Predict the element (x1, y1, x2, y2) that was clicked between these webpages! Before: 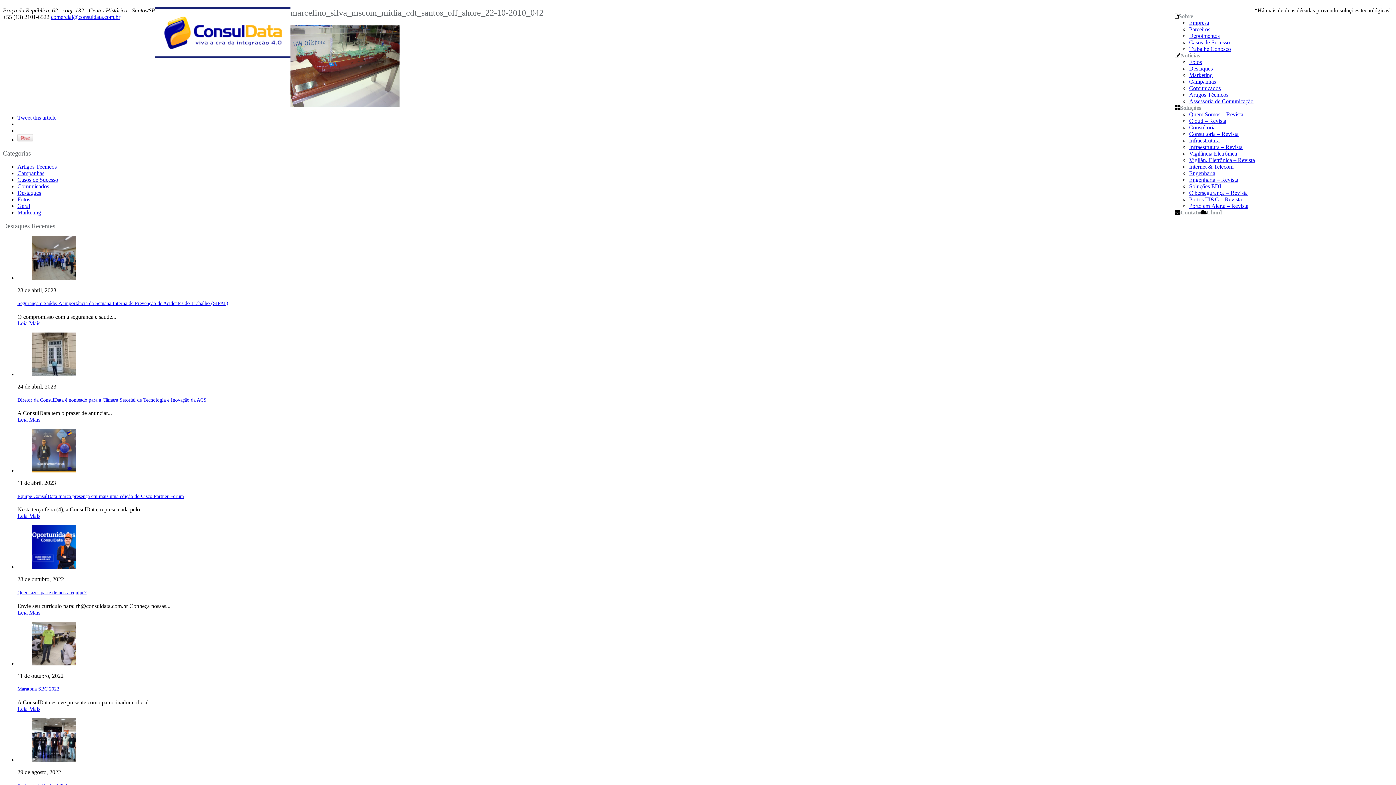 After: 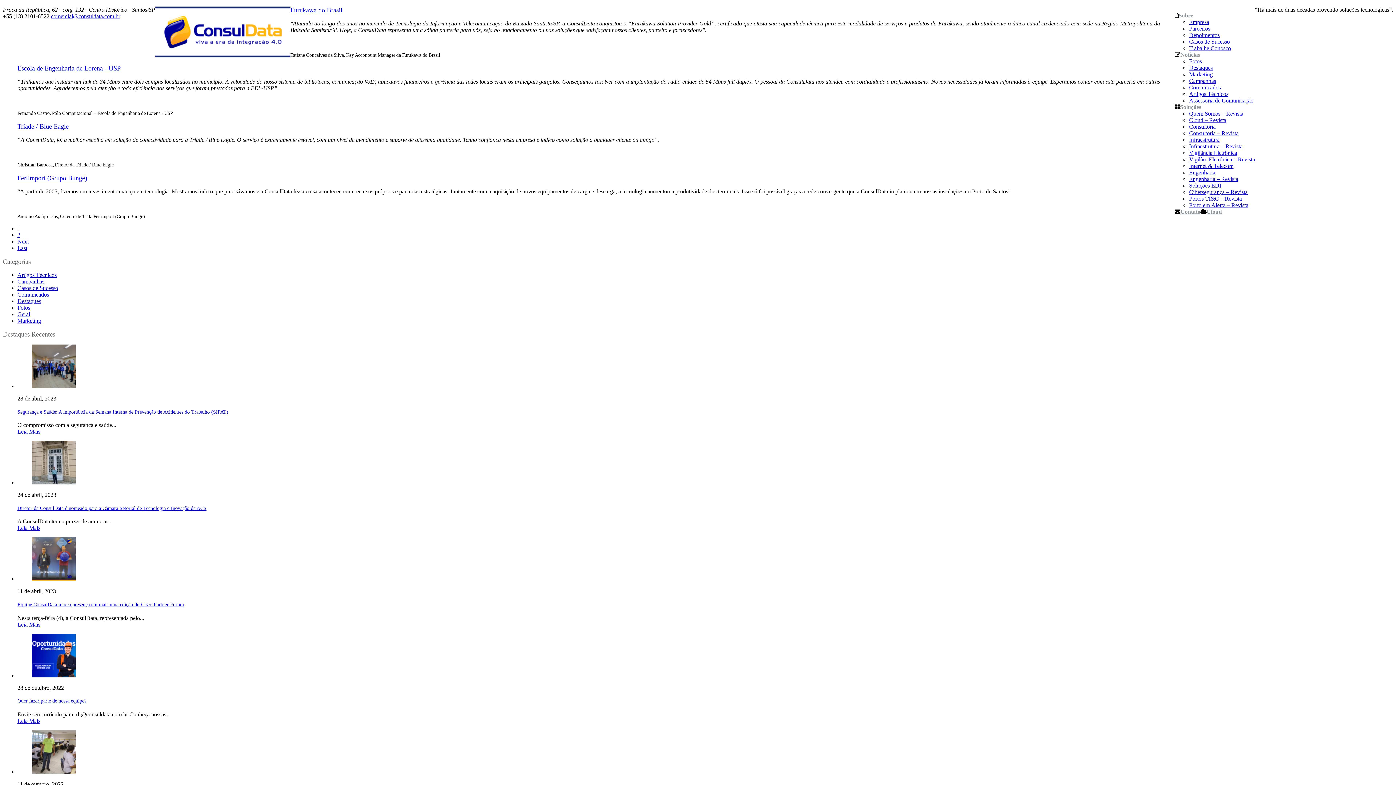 Action: label: Depoimentos bbox: (1189, 32, 1220, 38)